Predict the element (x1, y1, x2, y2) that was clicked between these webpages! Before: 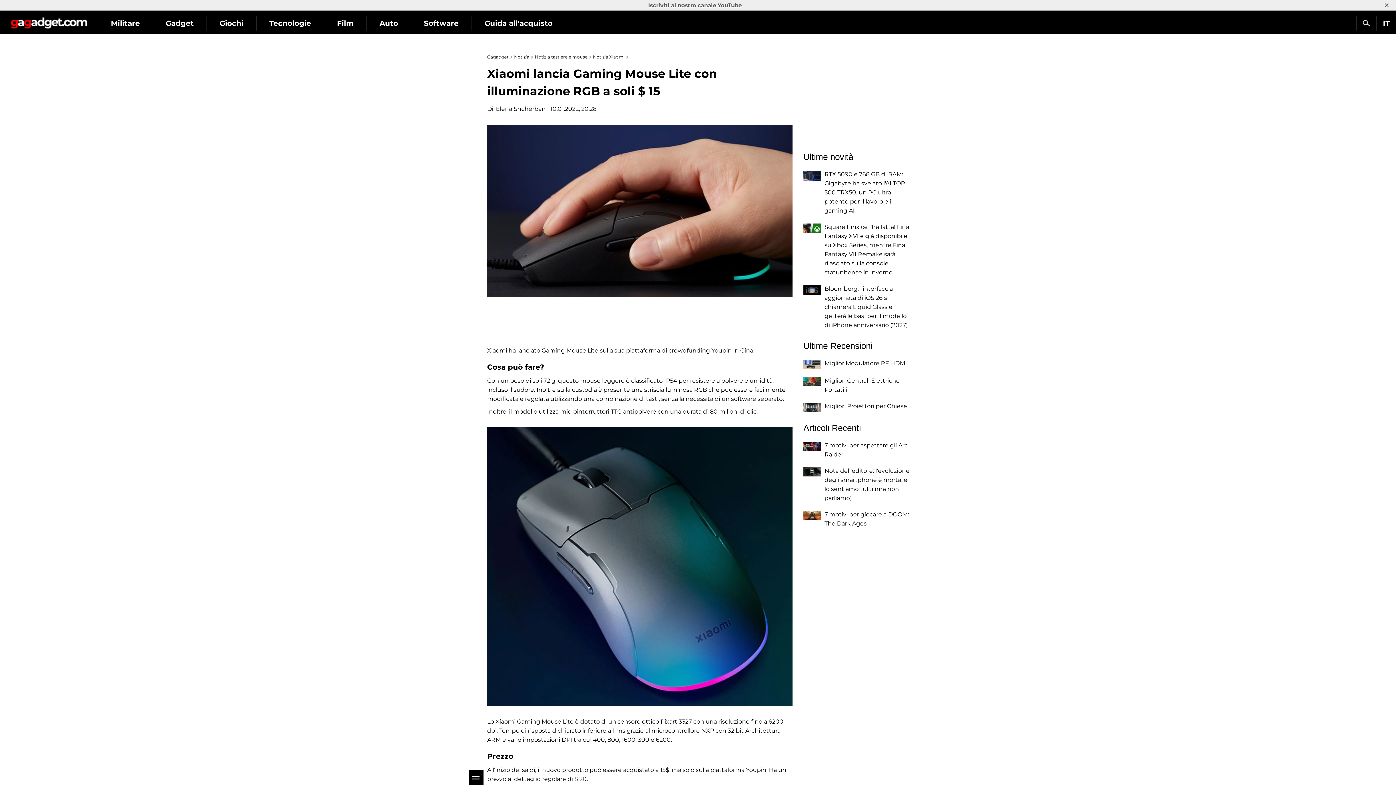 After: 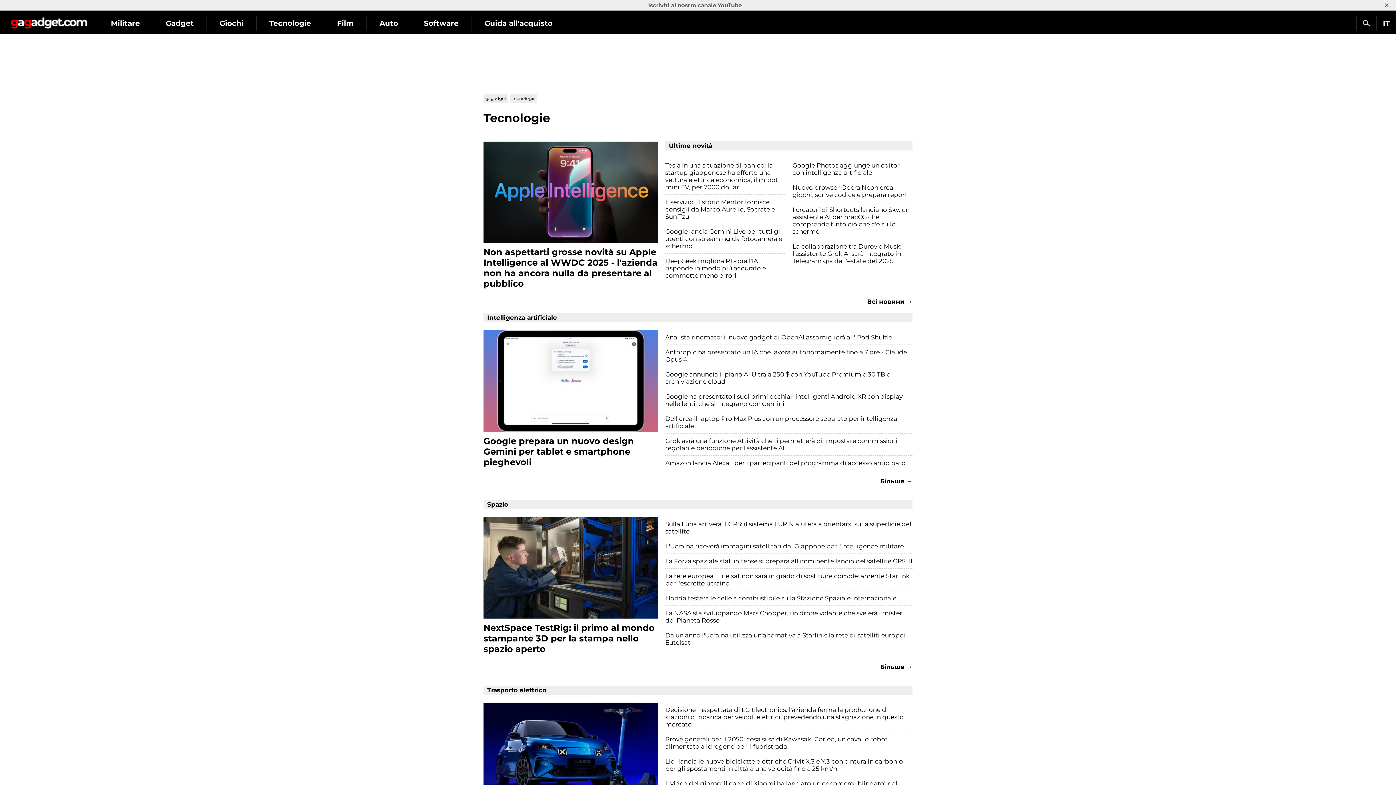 Action: label: Tecnologie bbox: (256, 16, 324, 30)